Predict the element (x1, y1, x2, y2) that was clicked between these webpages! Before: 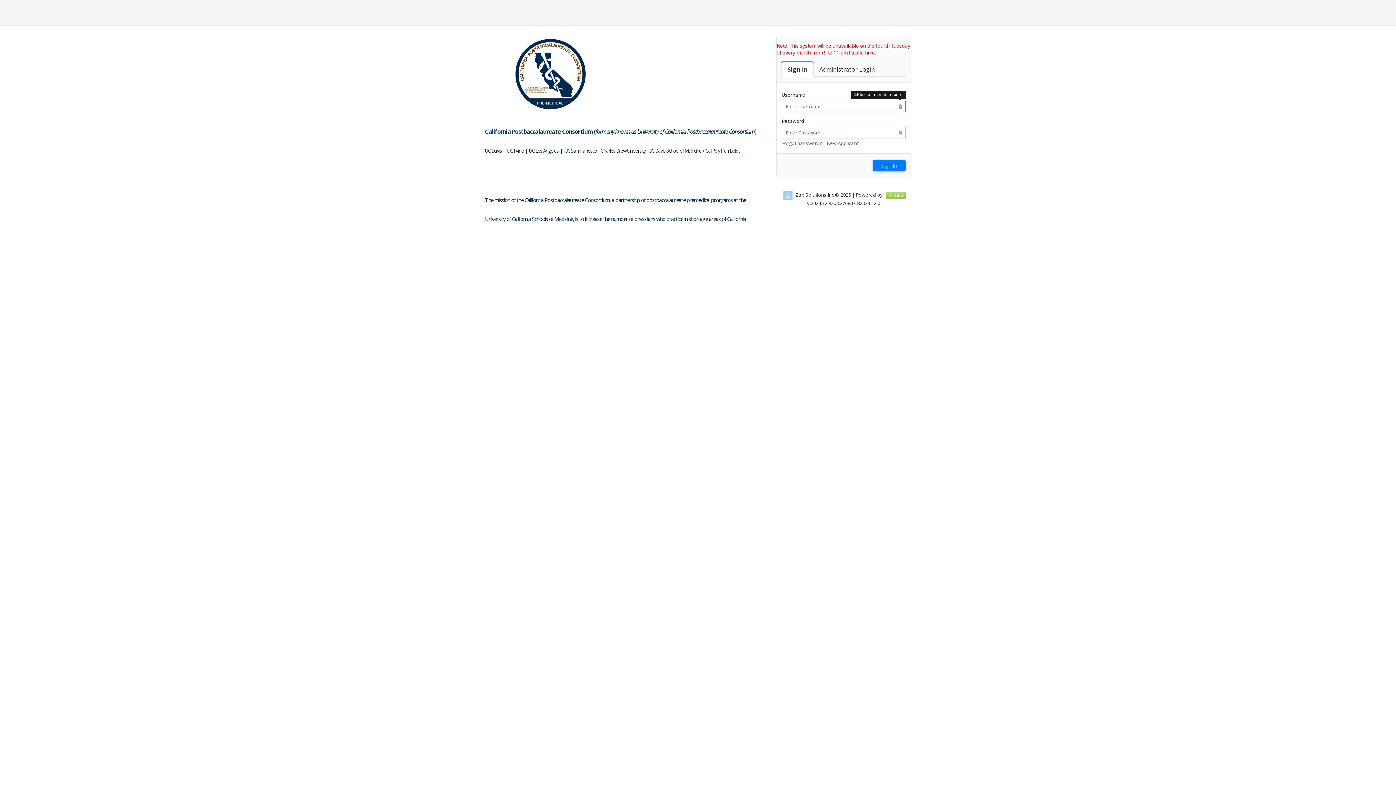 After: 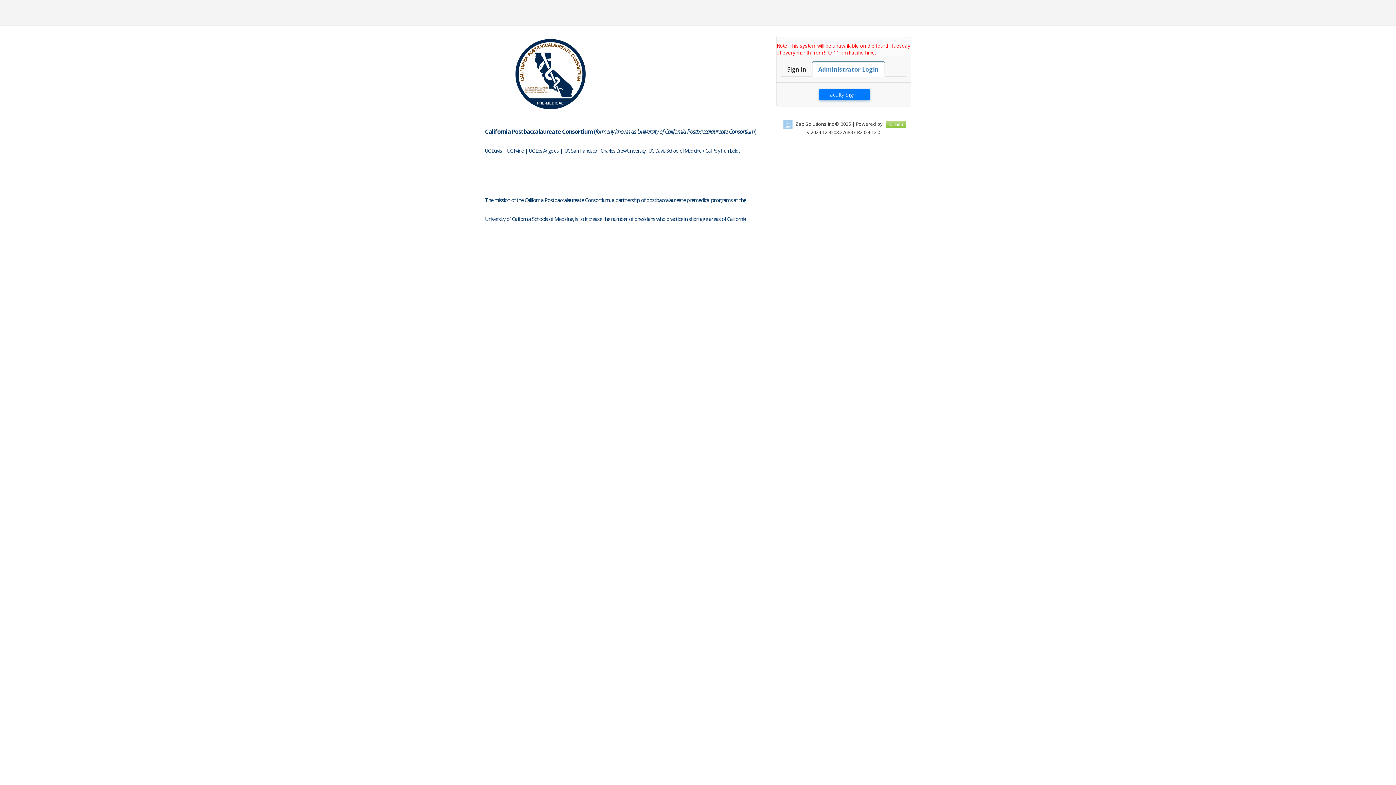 Action: bbox: (813, 61, 881, 76) label: Faculty Login

Administrator Login